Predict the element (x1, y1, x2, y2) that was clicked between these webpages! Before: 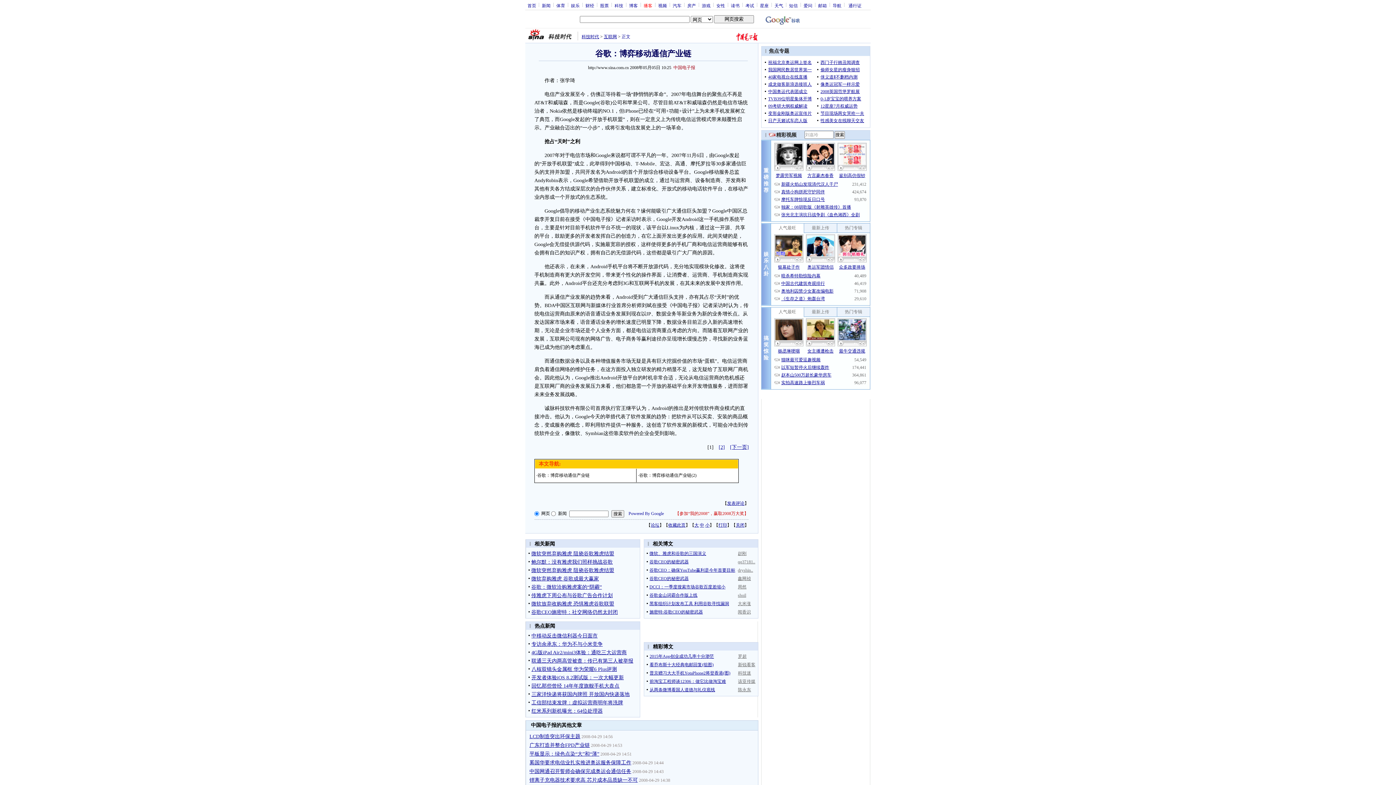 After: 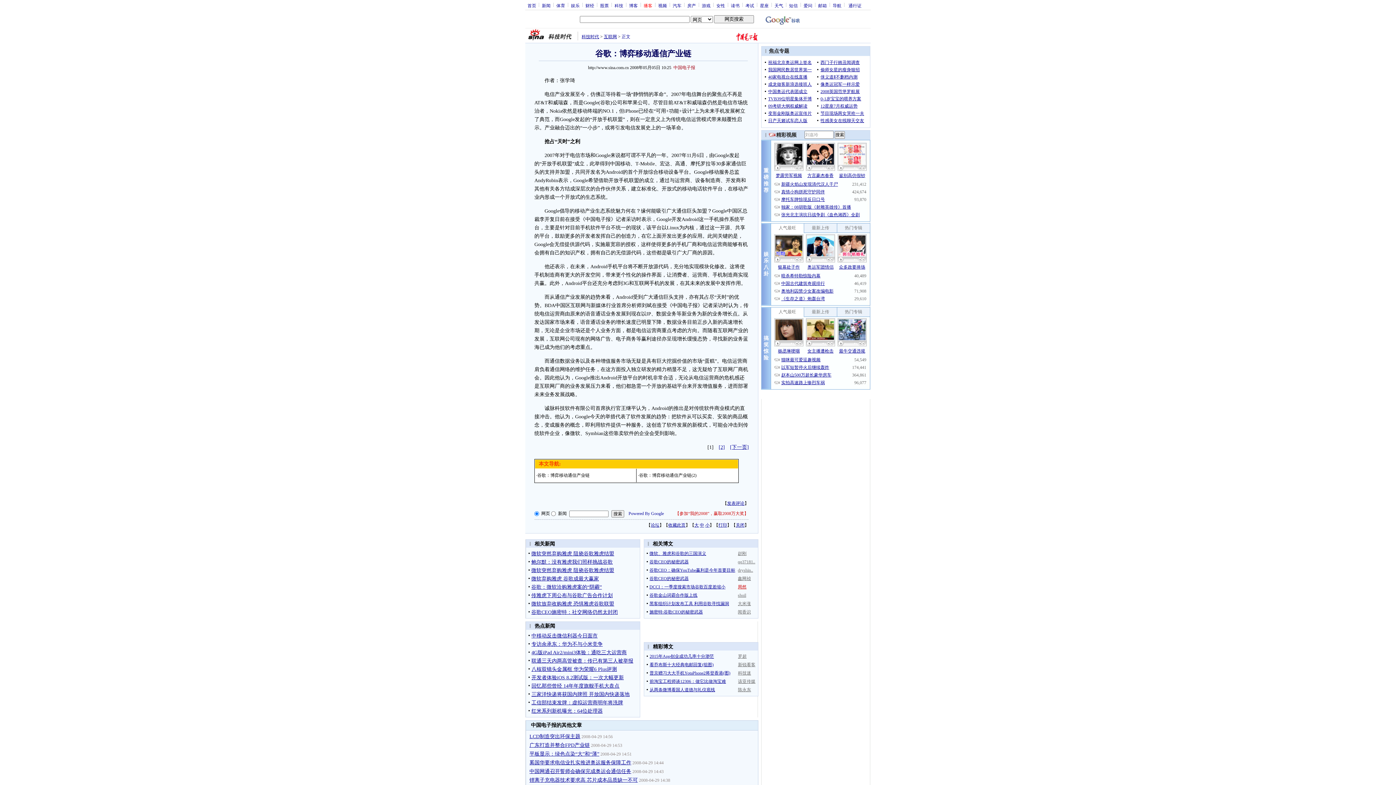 Action: label: 周然 bbox: (738, 584, 746, 589)